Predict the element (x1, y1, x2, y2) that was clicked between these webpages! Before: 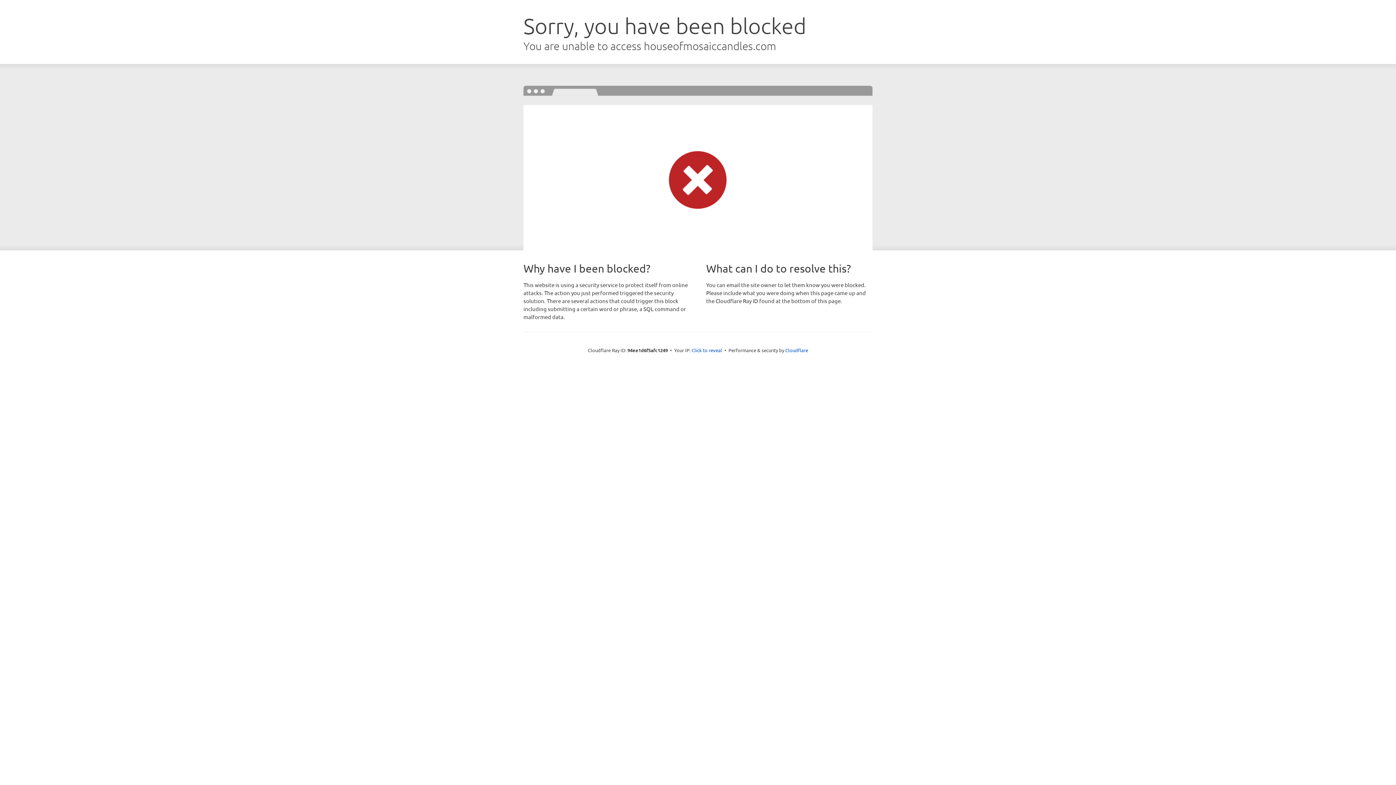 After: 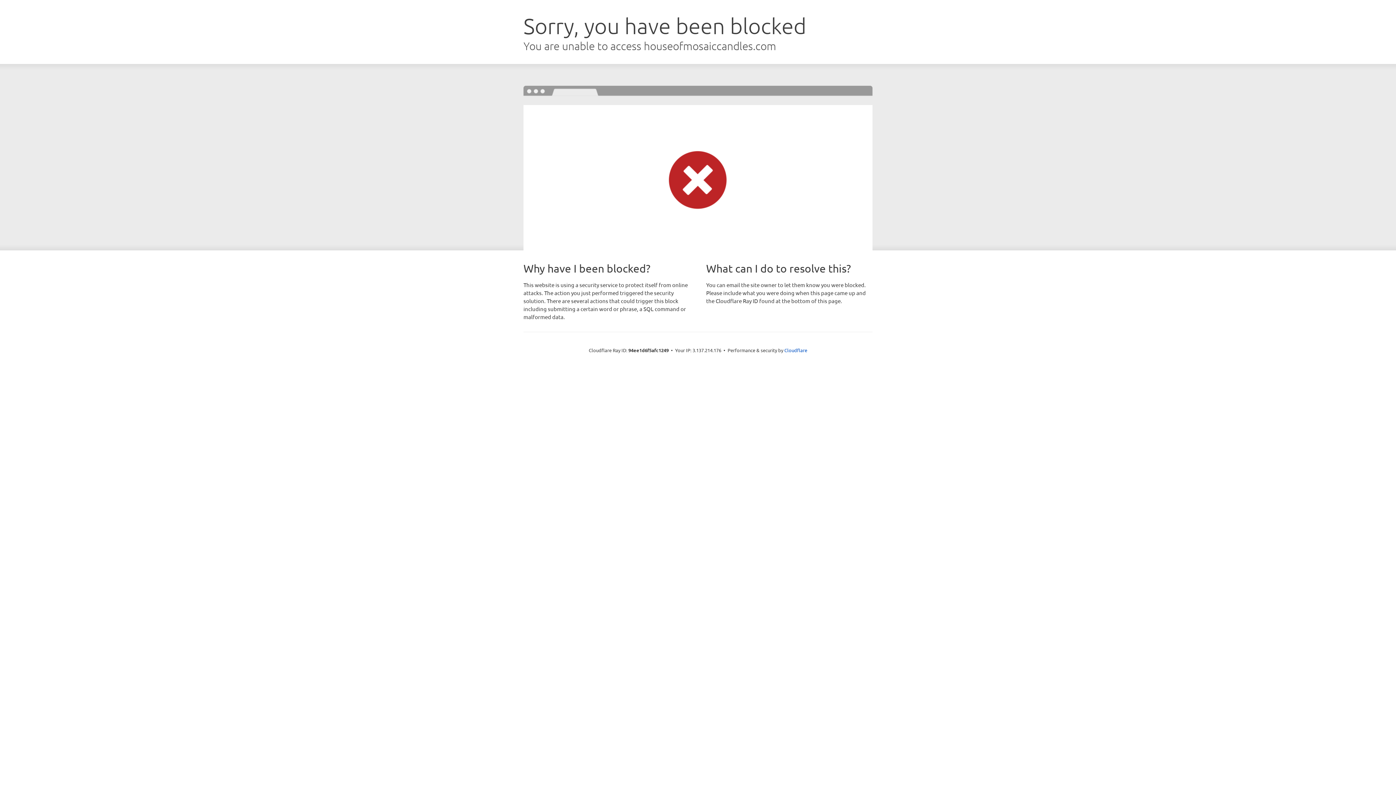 Action: bbox: (691, 346, 722, 353) label: Click to reveal